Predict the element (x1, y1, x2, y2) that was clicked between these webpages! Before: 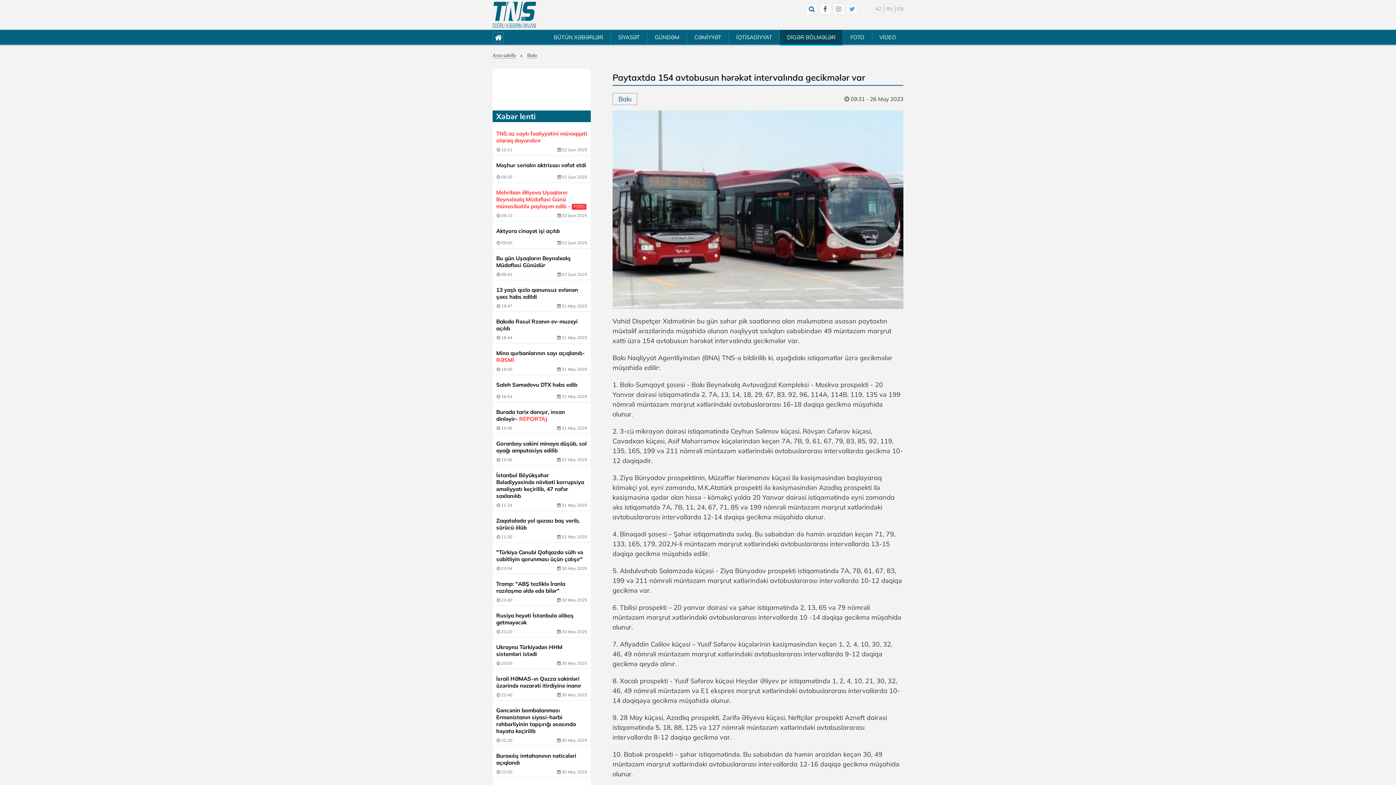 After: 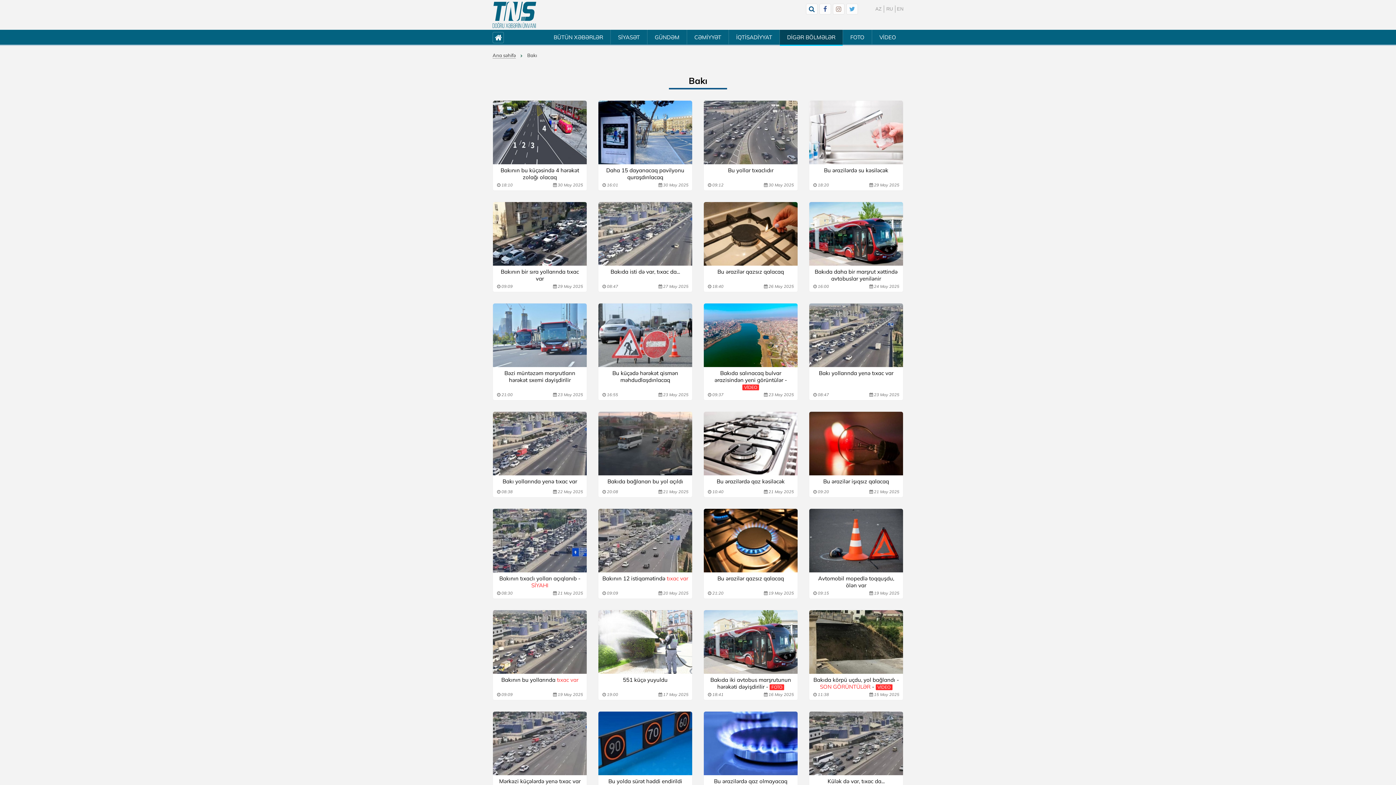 Action: bbox: (527, 52, 537, 58) label: Bakı